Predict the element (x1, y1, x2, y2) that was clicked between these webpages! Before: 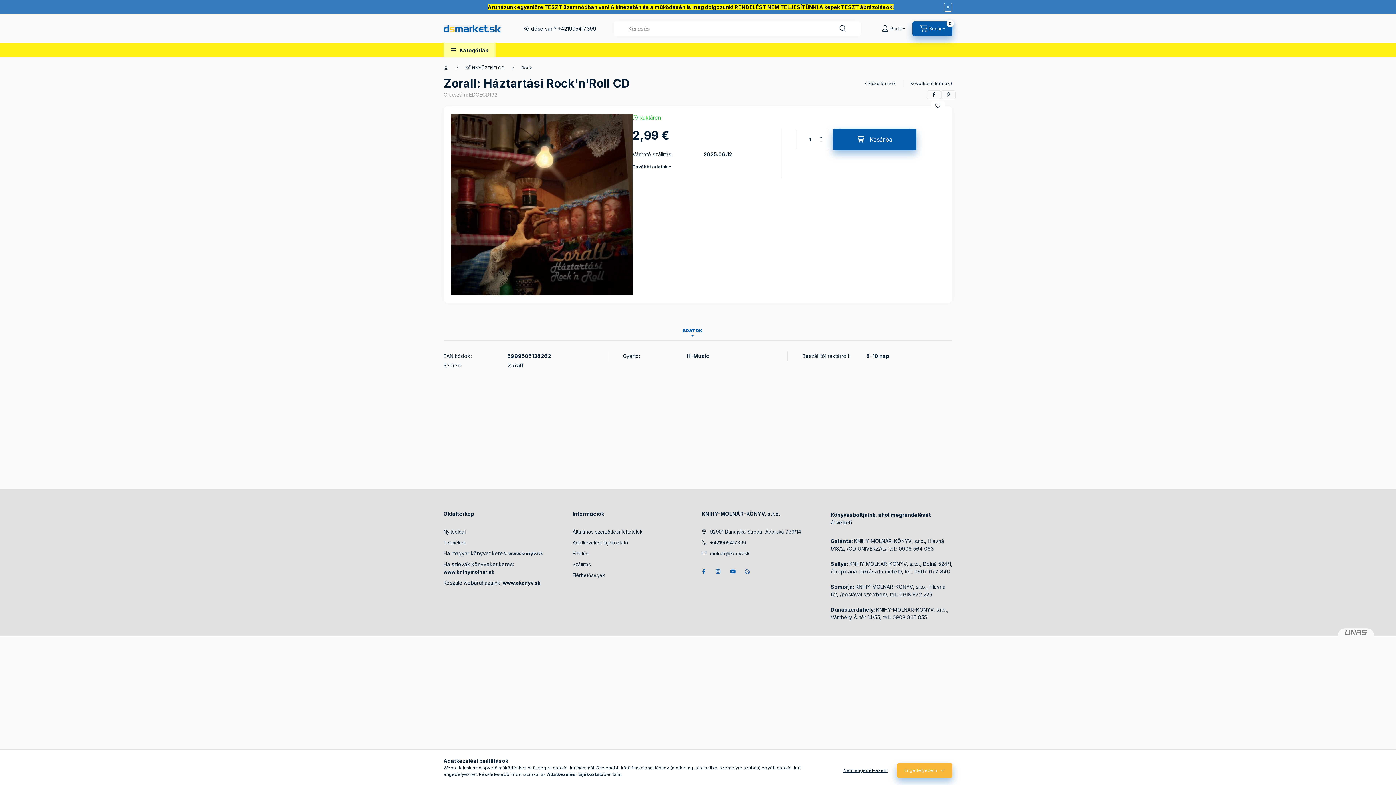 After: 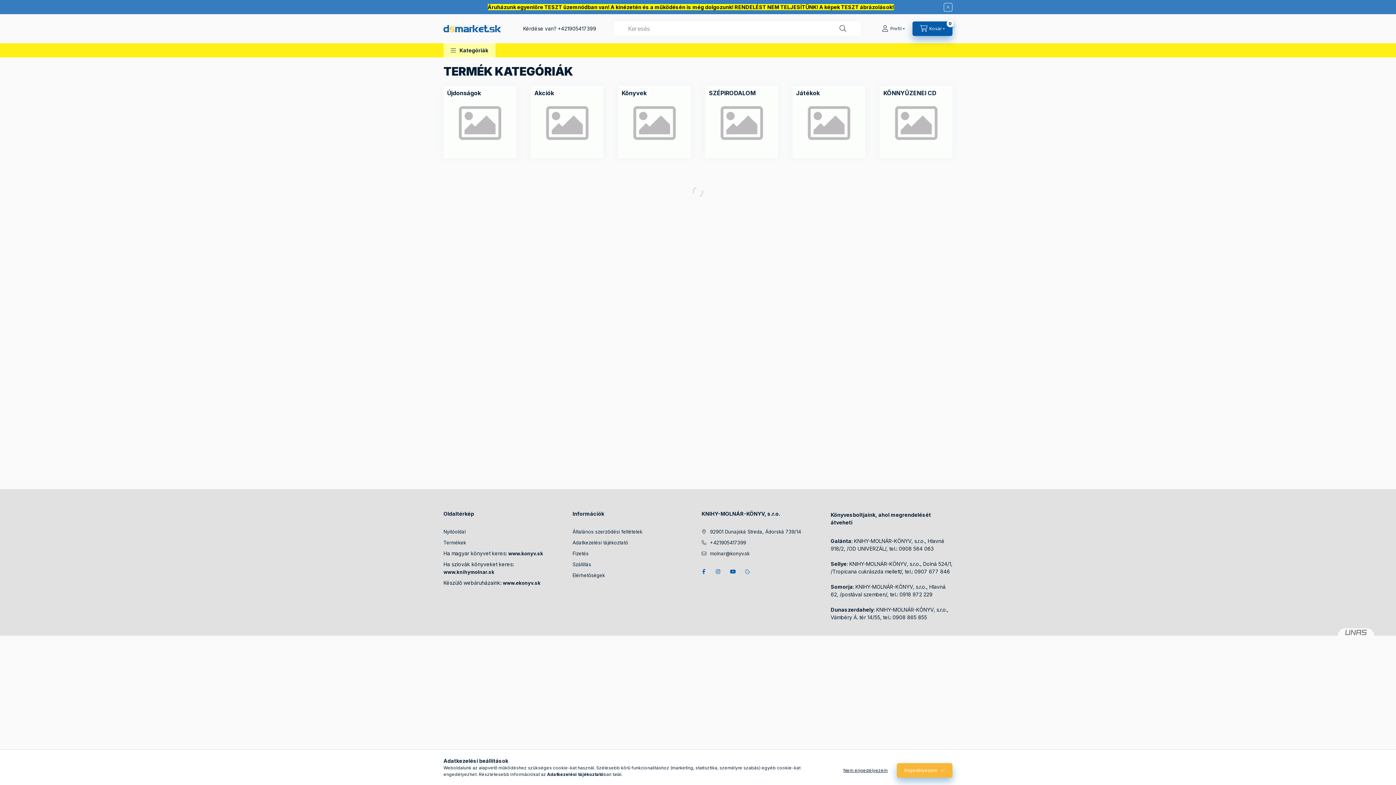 Action: label: Főkategória bbox: (443, 64, 448, 71)